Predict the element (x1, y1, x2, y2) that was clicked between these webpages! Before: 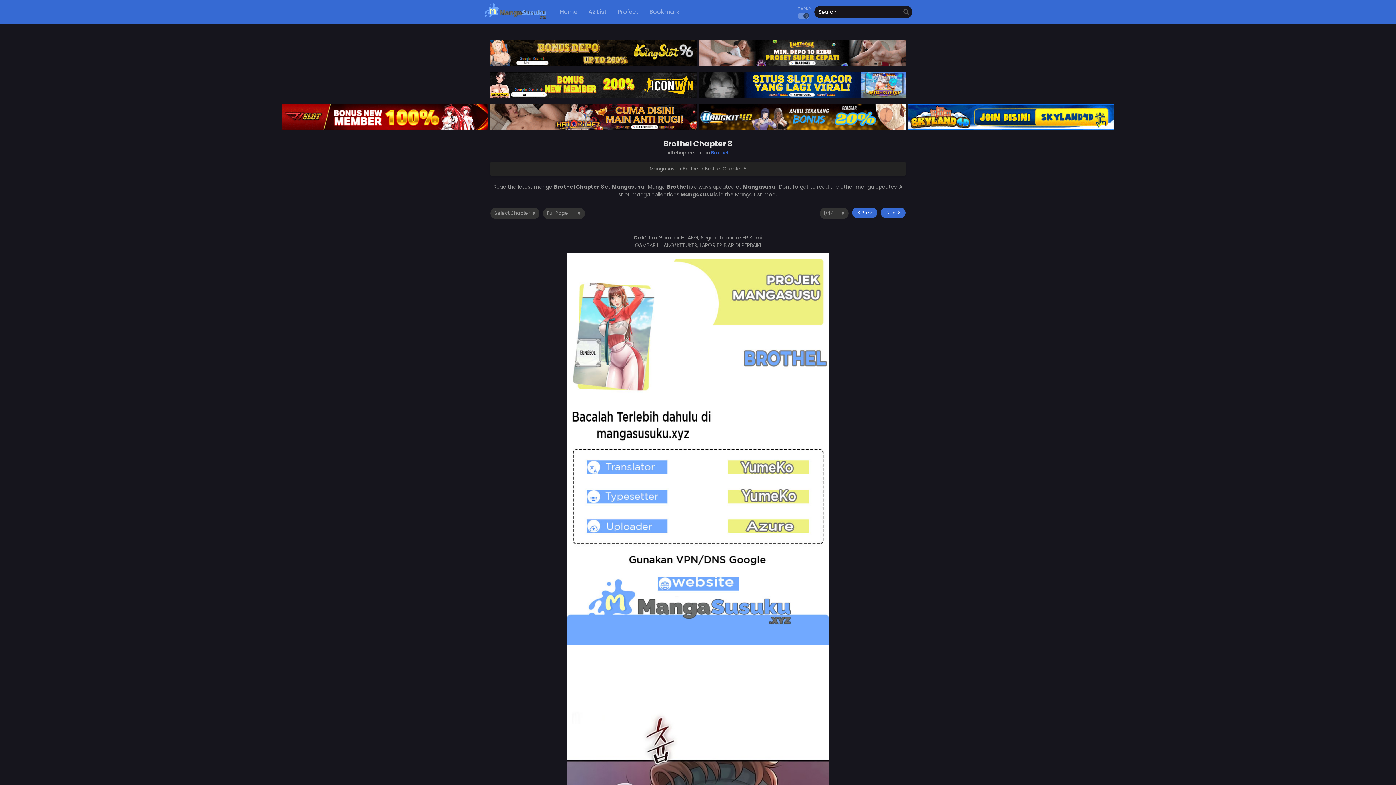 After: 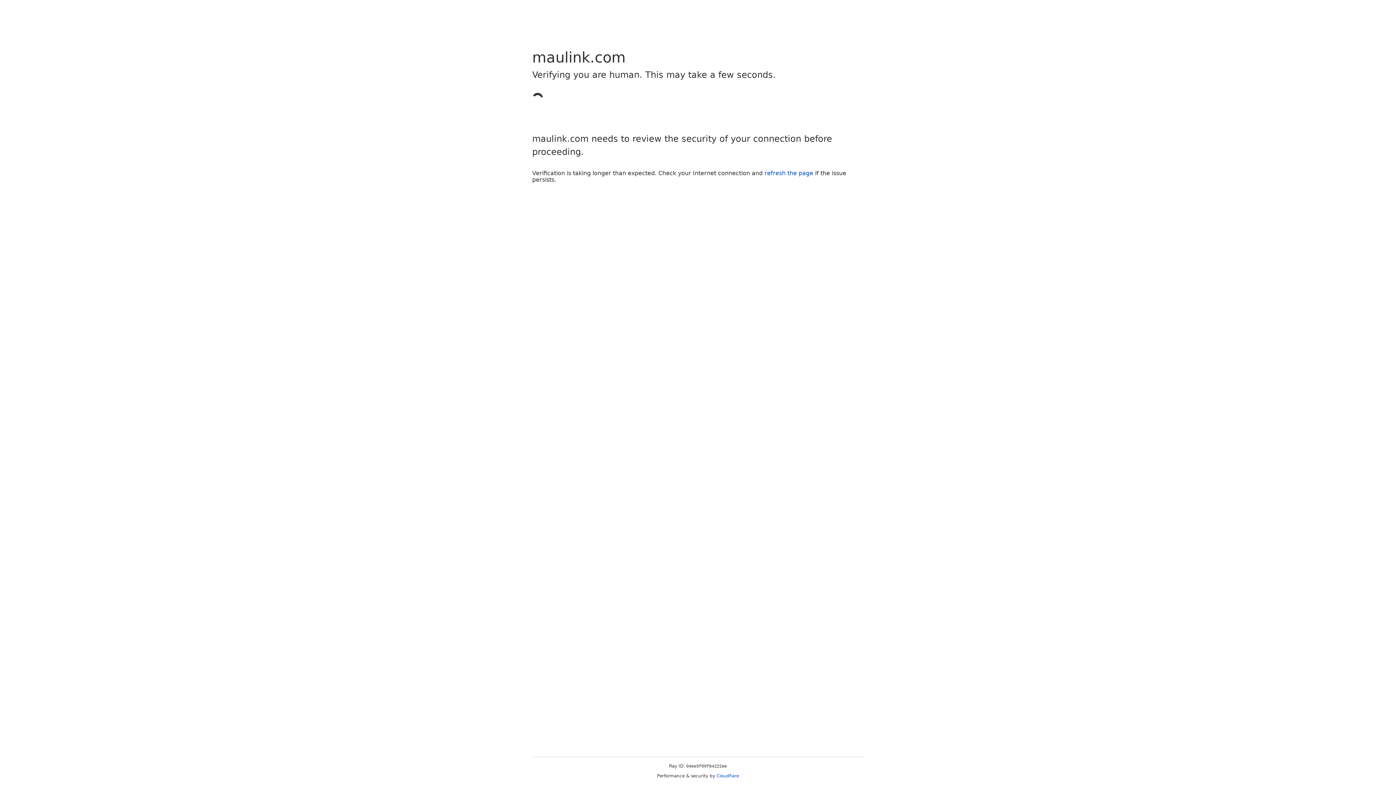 Action: bbox: (490, 125, 698, 132) label:  